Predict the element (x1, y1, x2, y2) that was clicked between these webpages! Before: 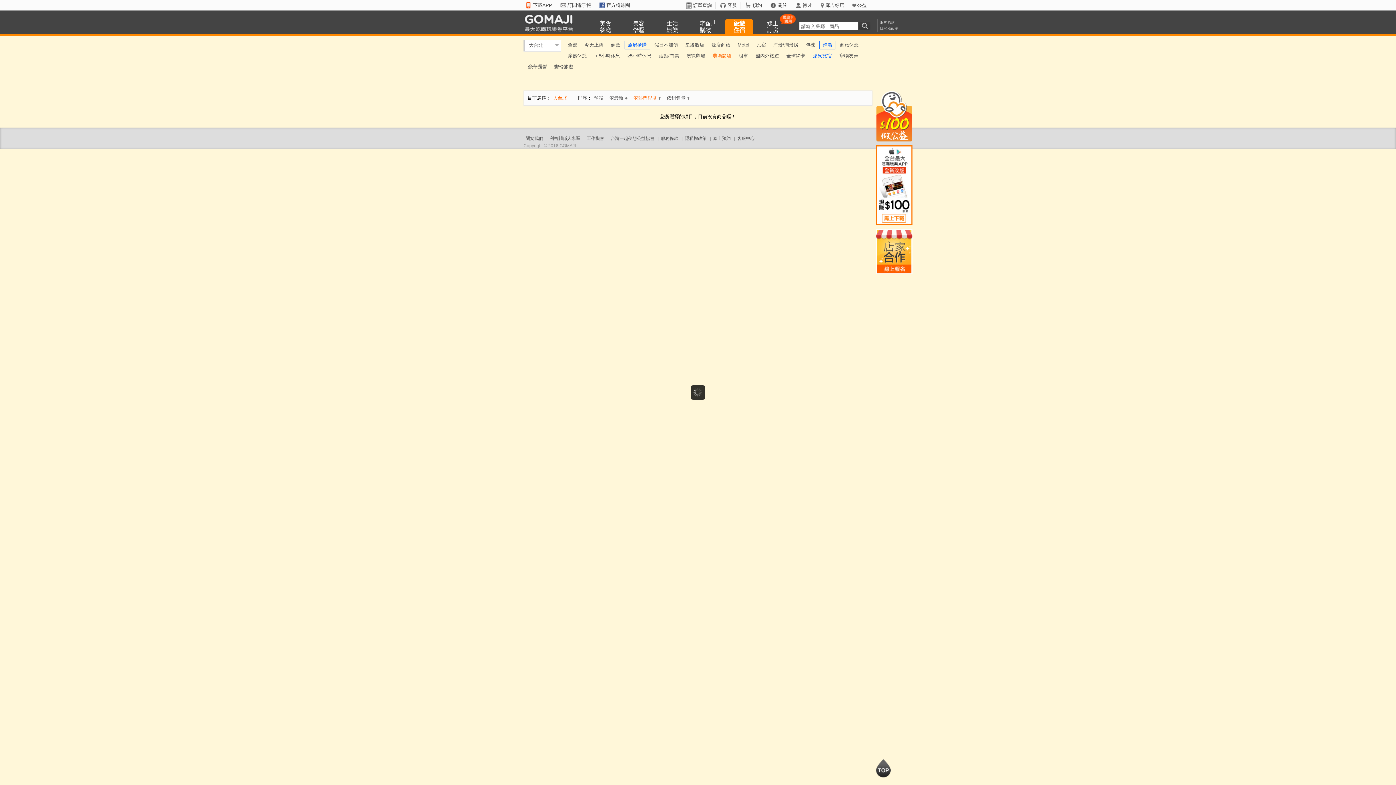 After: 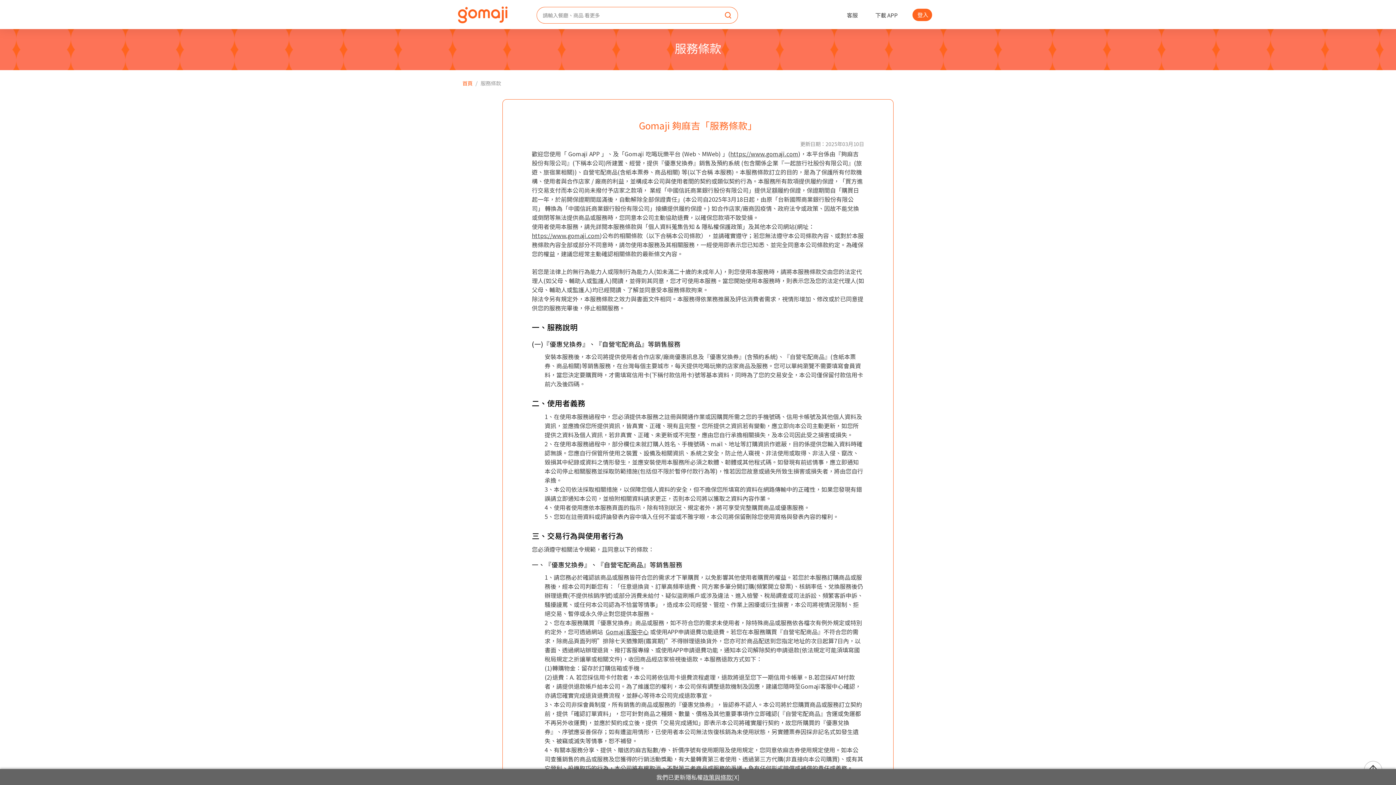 Action: label: 服務條款 bbox: (661, 136, 678, 141)